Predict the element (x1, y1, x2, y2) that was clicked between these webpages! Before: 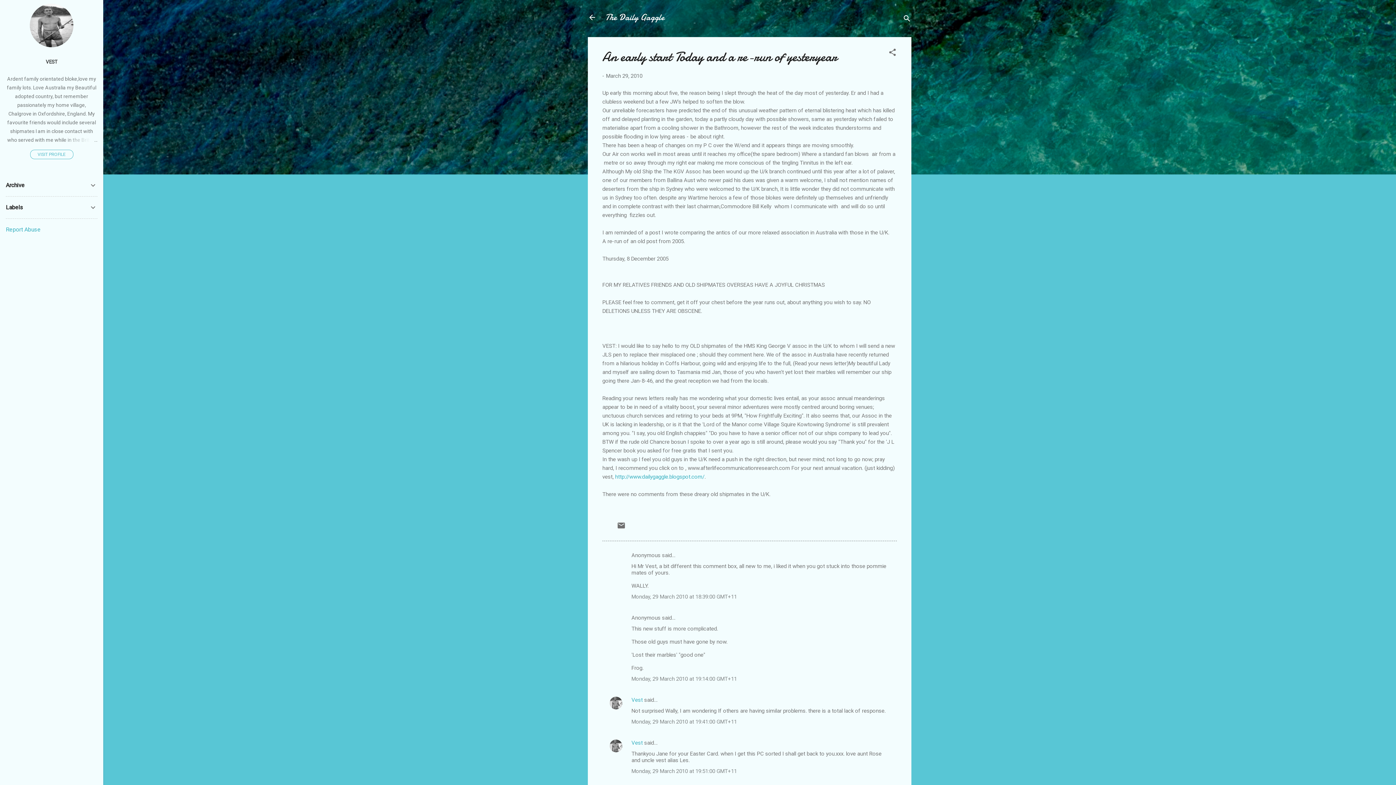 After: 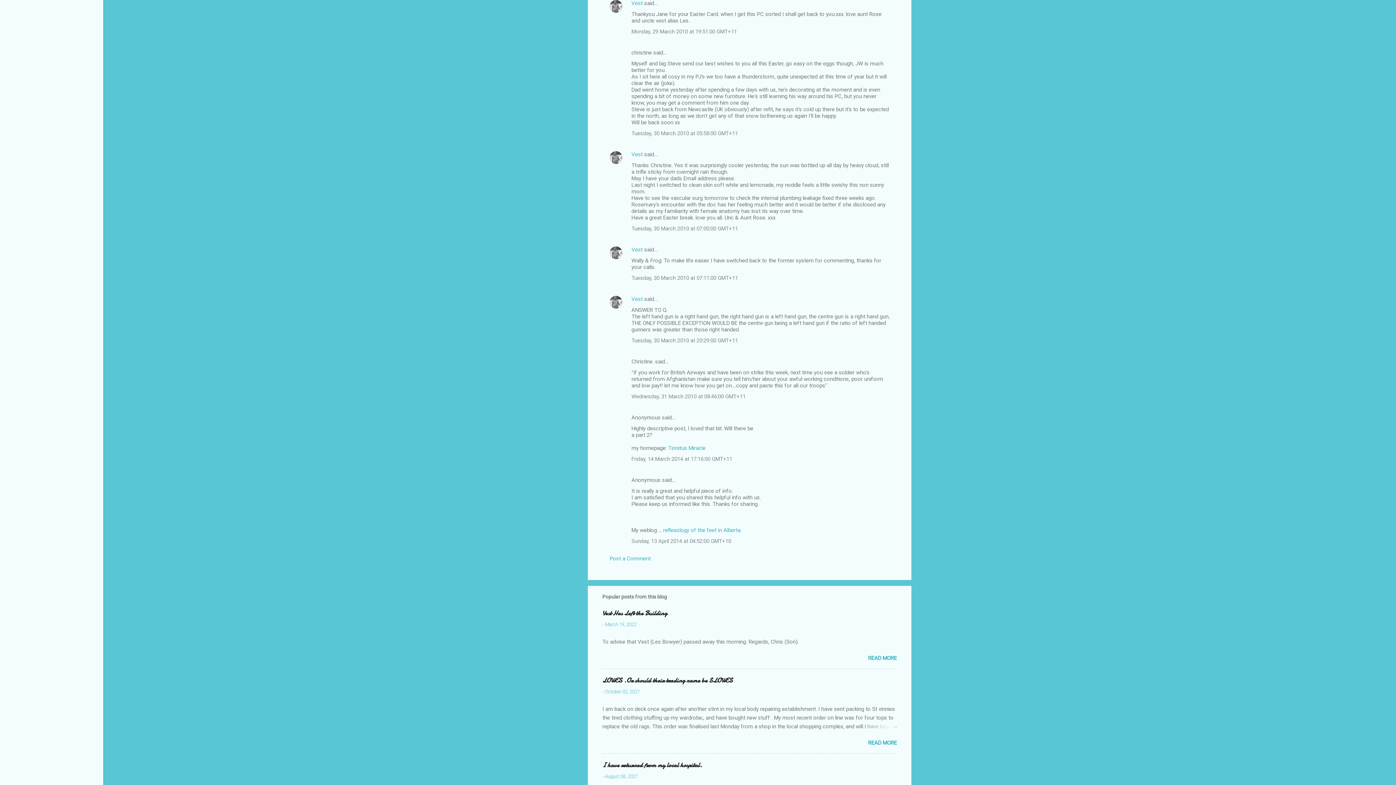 Action: bbox: (631, 768, 737, 775) label: Monday, 29 March 2010 at 19:51:00 GMT+11